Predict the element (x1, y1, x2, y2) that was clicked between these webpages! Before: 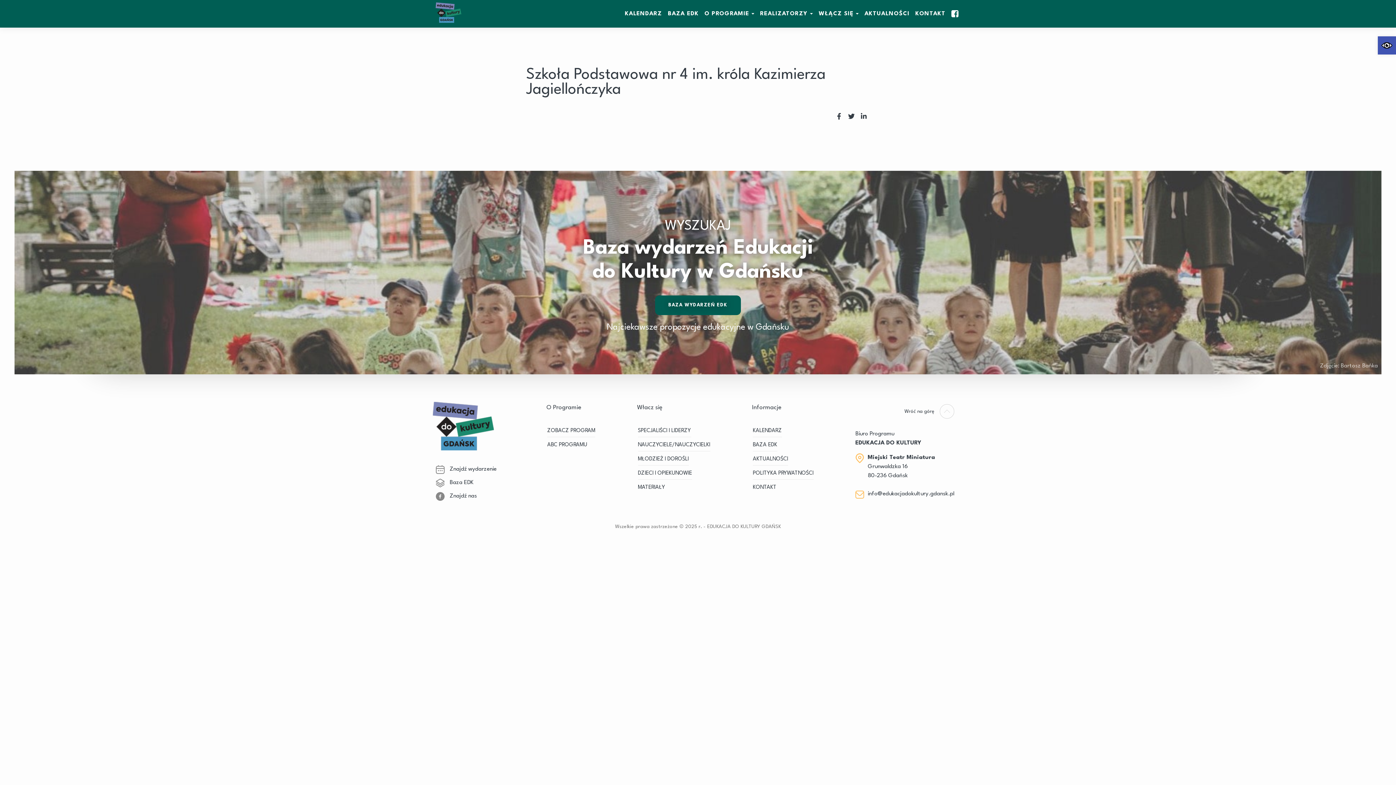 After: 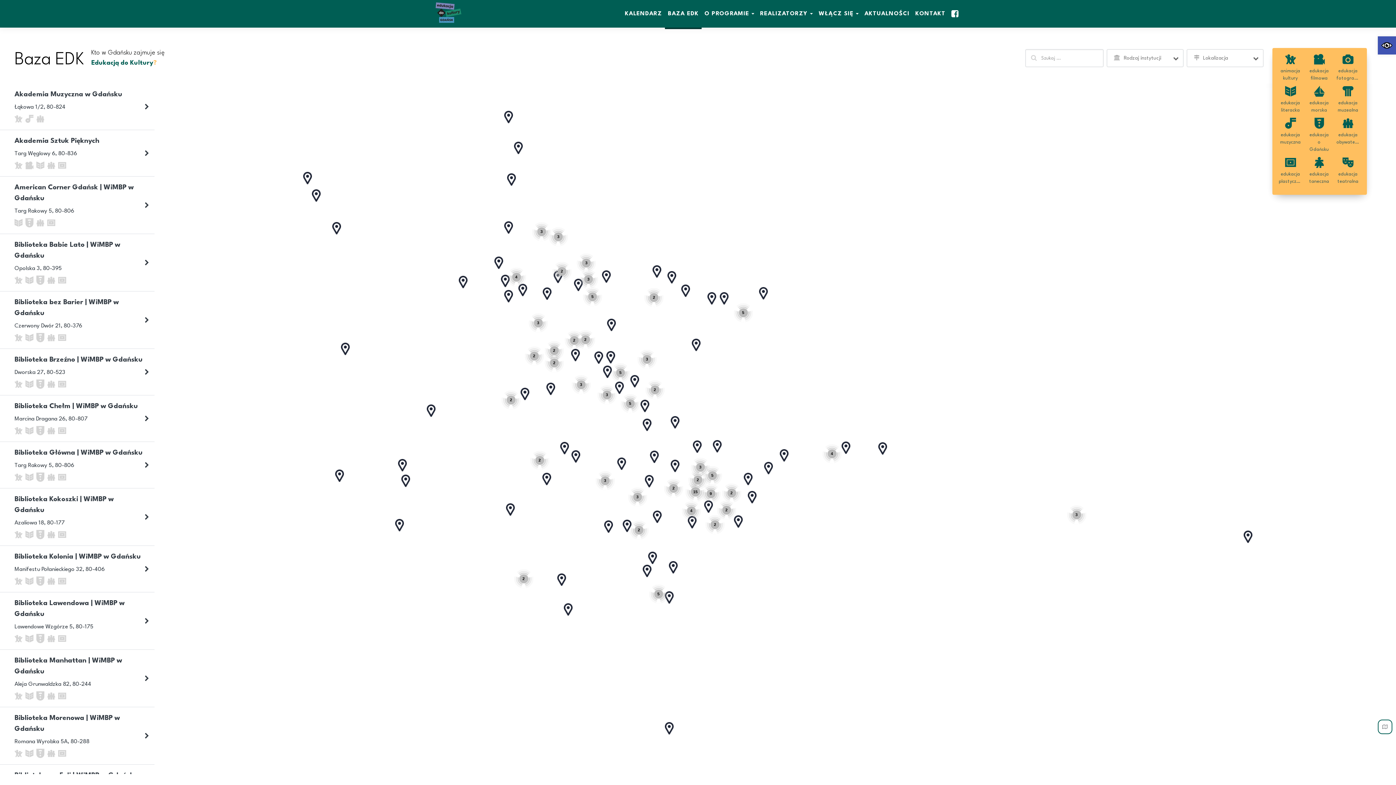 Action: label:  Baza EDK bbox: (436, 480, 473, 485)